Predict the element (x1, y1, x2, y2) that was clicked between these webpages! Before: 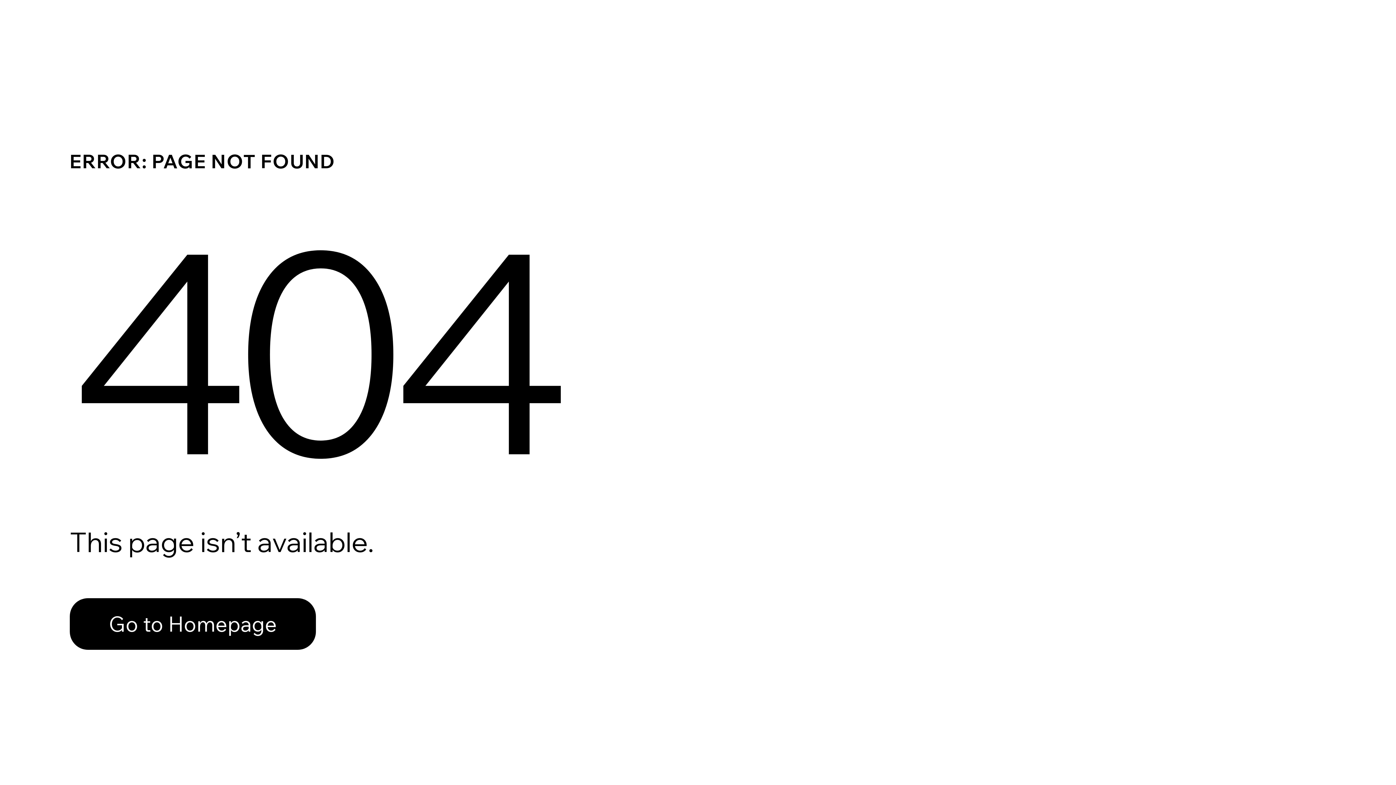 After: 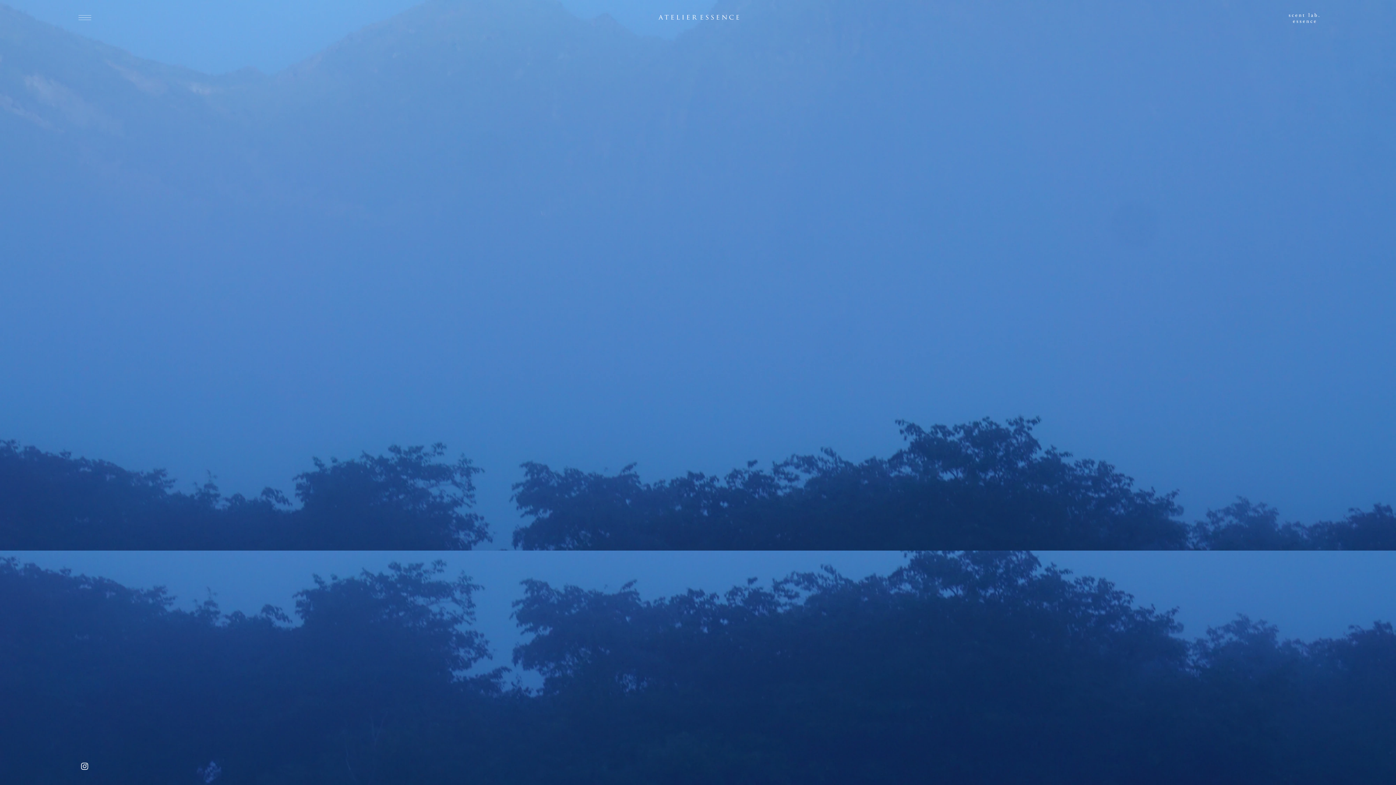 Action: bbox: (69, 582, 768, 659) label: Go to Homepage